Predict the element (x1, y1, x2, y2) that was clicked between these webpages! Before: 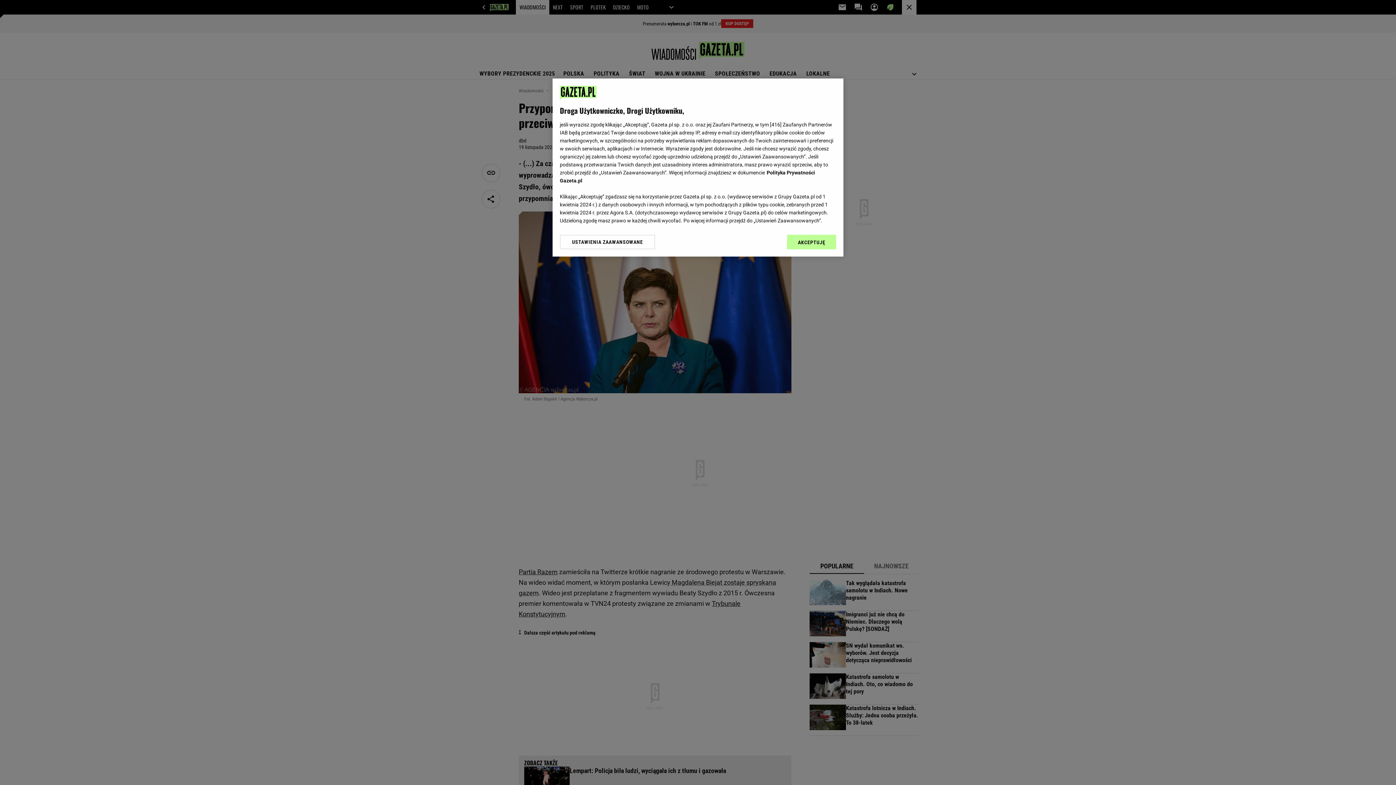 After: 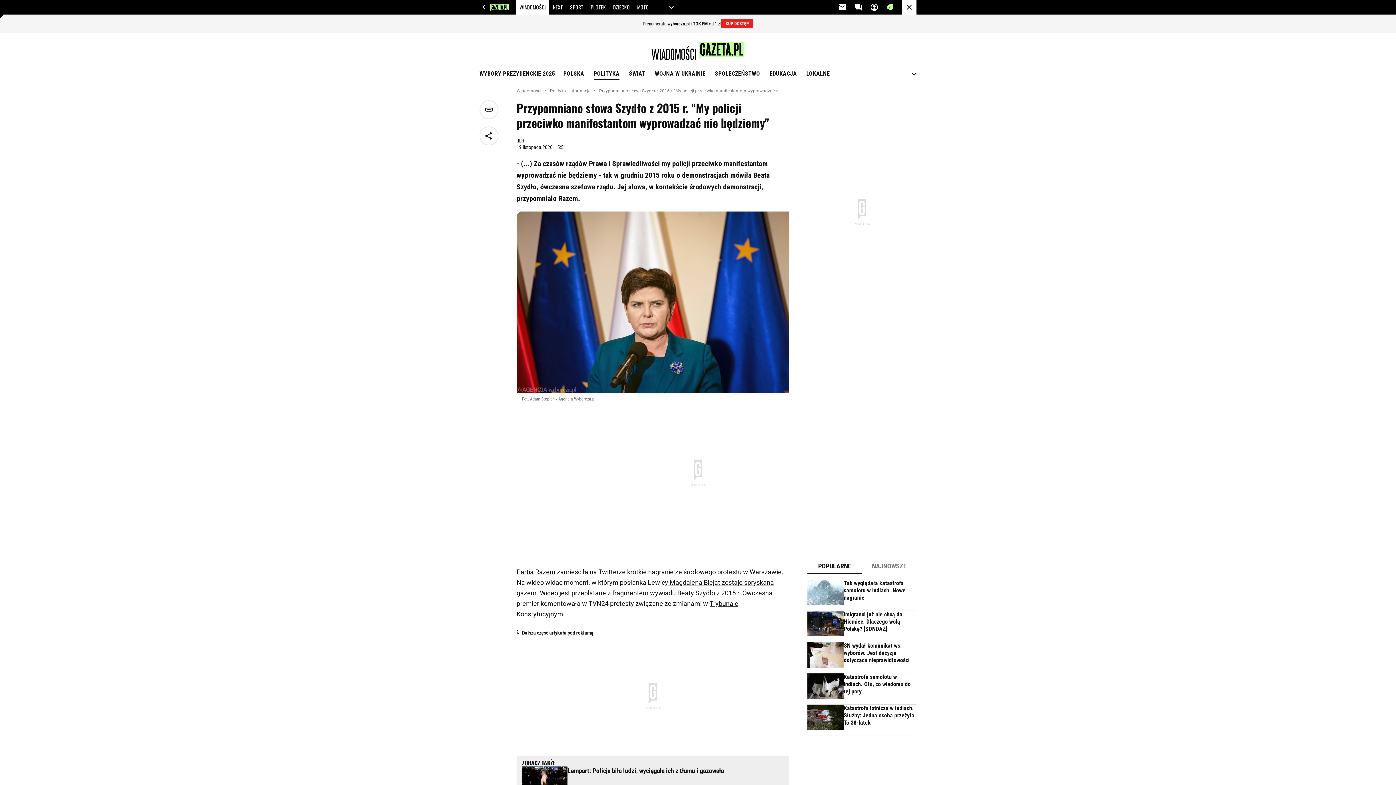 Action: bbox: (787, 234, 836, 249) label: AKCEPTUJĘ